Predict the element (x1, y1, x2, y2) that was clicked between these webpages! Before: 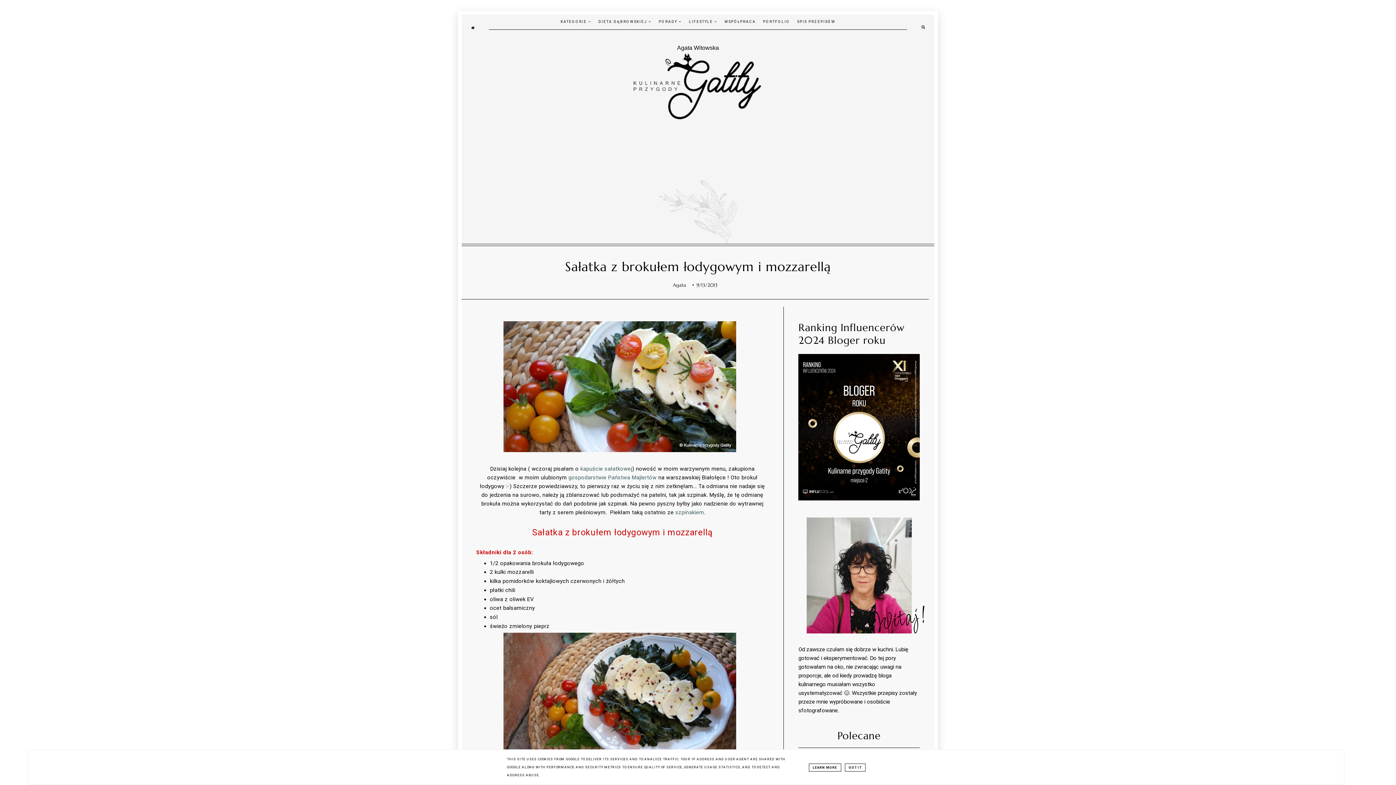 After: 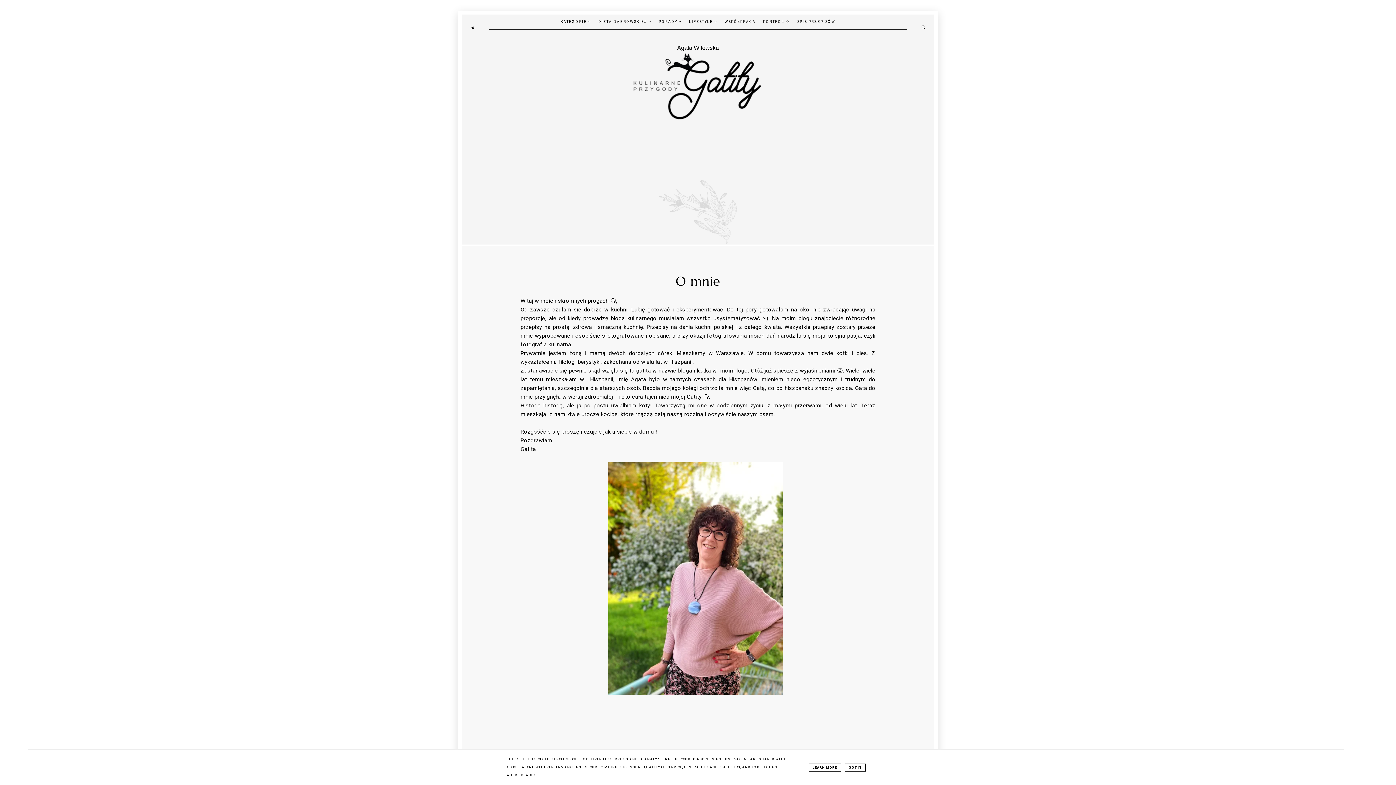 Action: label: Witaj! bbox: (798, 517, 920, 645)